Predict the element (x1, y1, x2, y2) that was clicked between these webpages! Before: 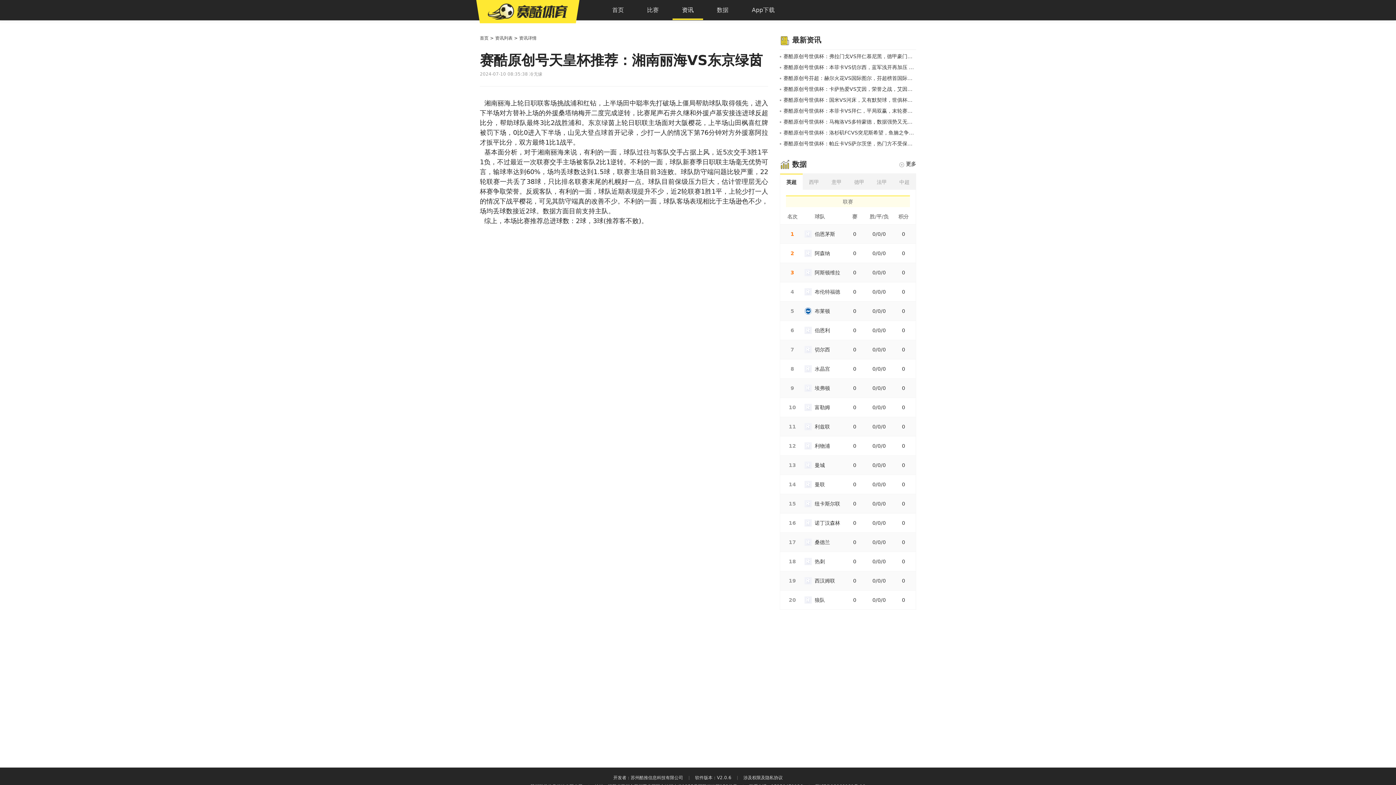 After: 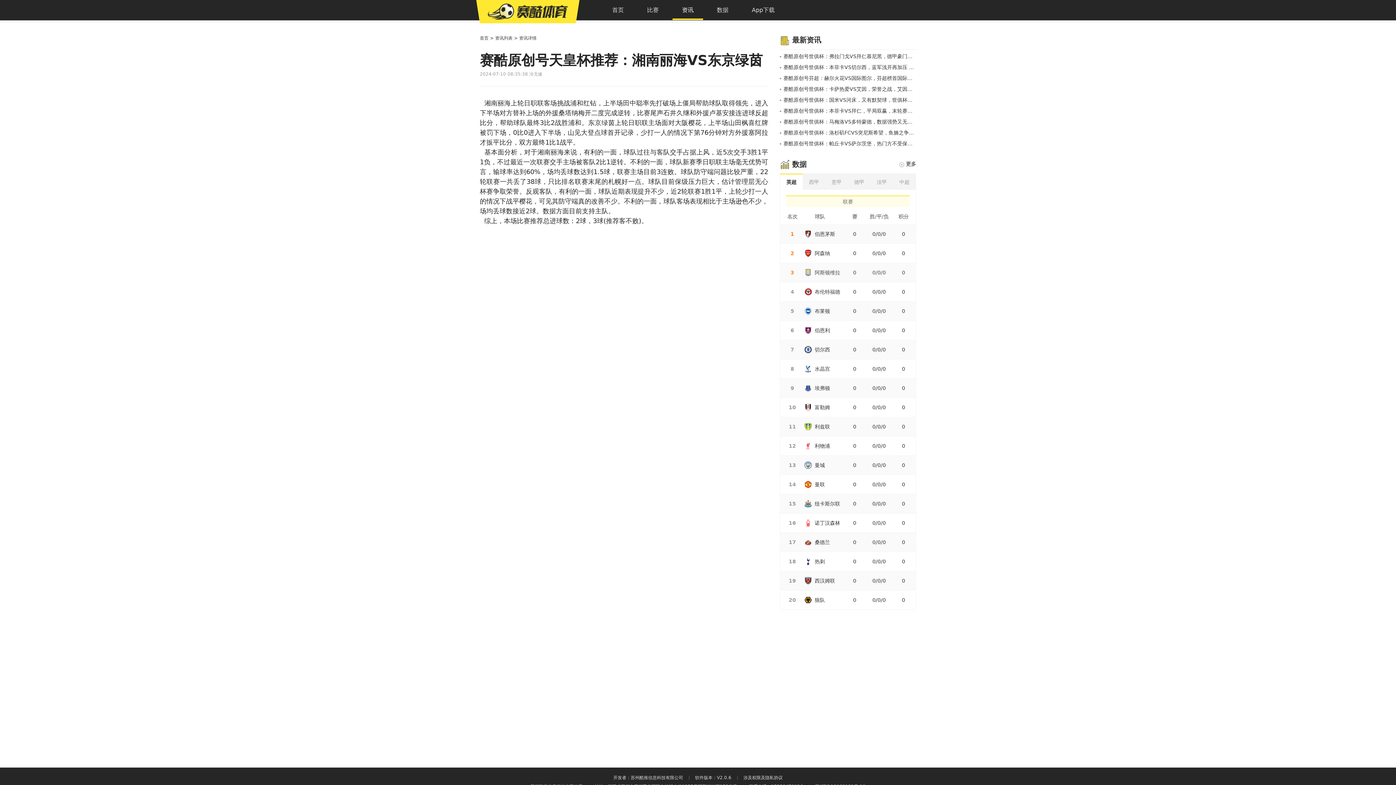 Action: bbox: (780, 262, 916, 282) label: 3
阿斯顿维拉
0
0/0/0
0